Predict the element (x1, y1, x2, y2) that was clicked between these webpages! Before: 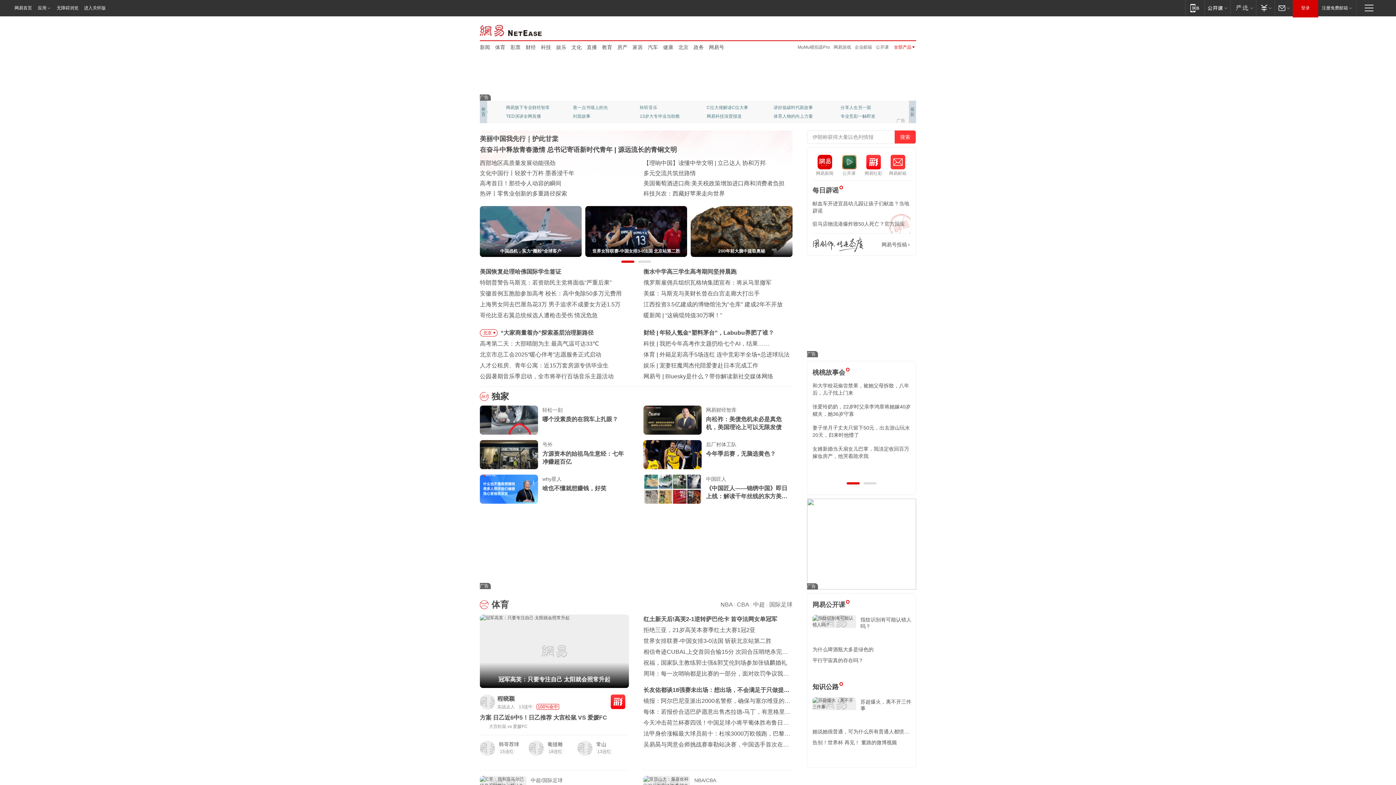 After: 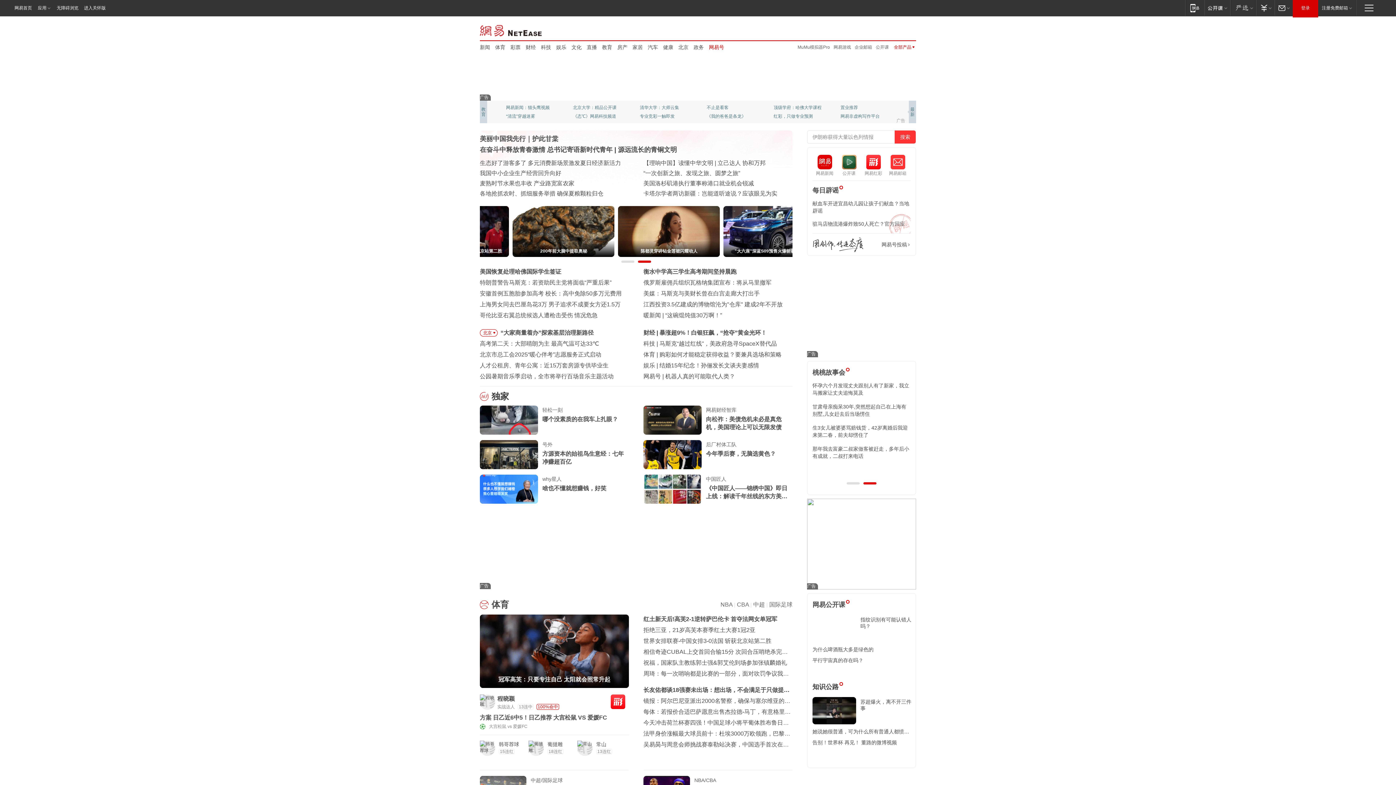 Action: bbox: (709, 43, 724, 50) label: 网易号